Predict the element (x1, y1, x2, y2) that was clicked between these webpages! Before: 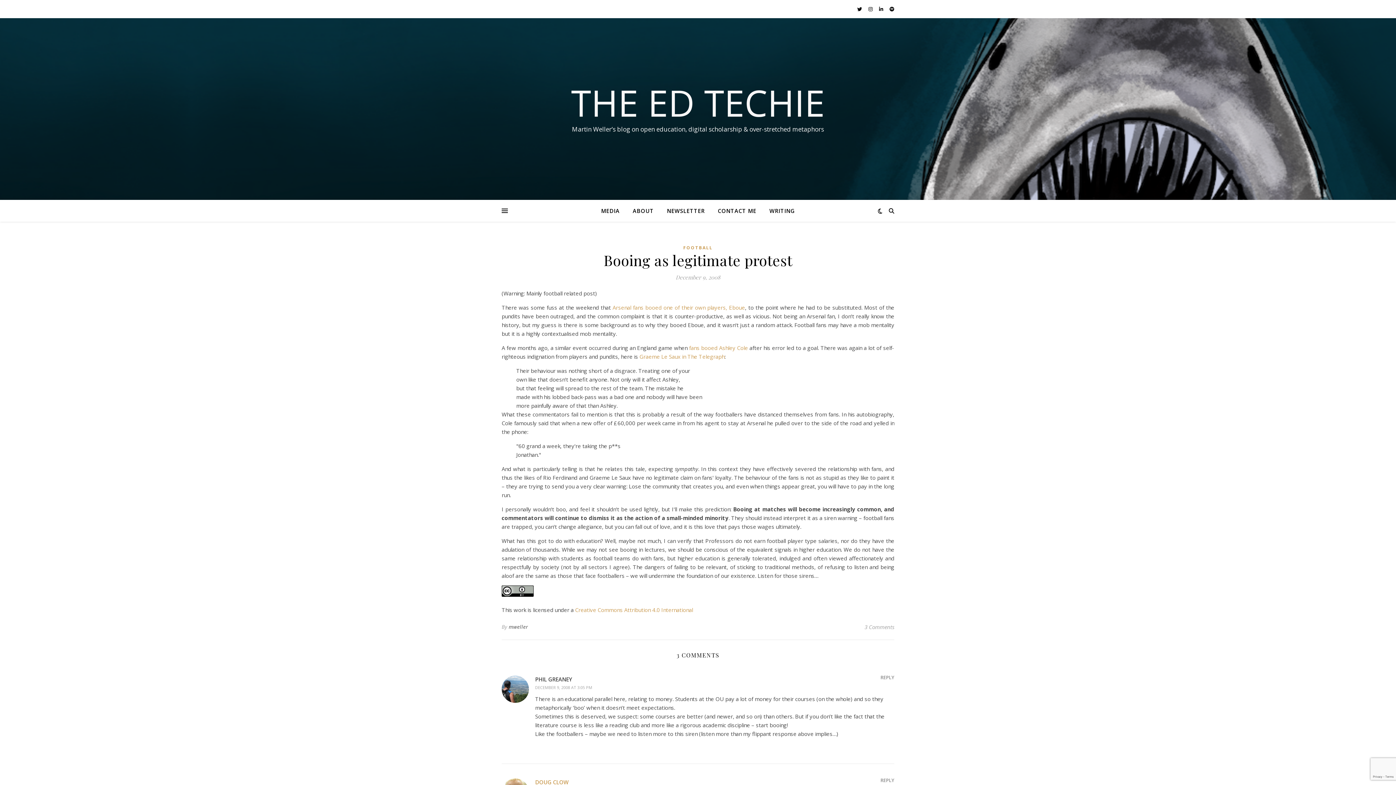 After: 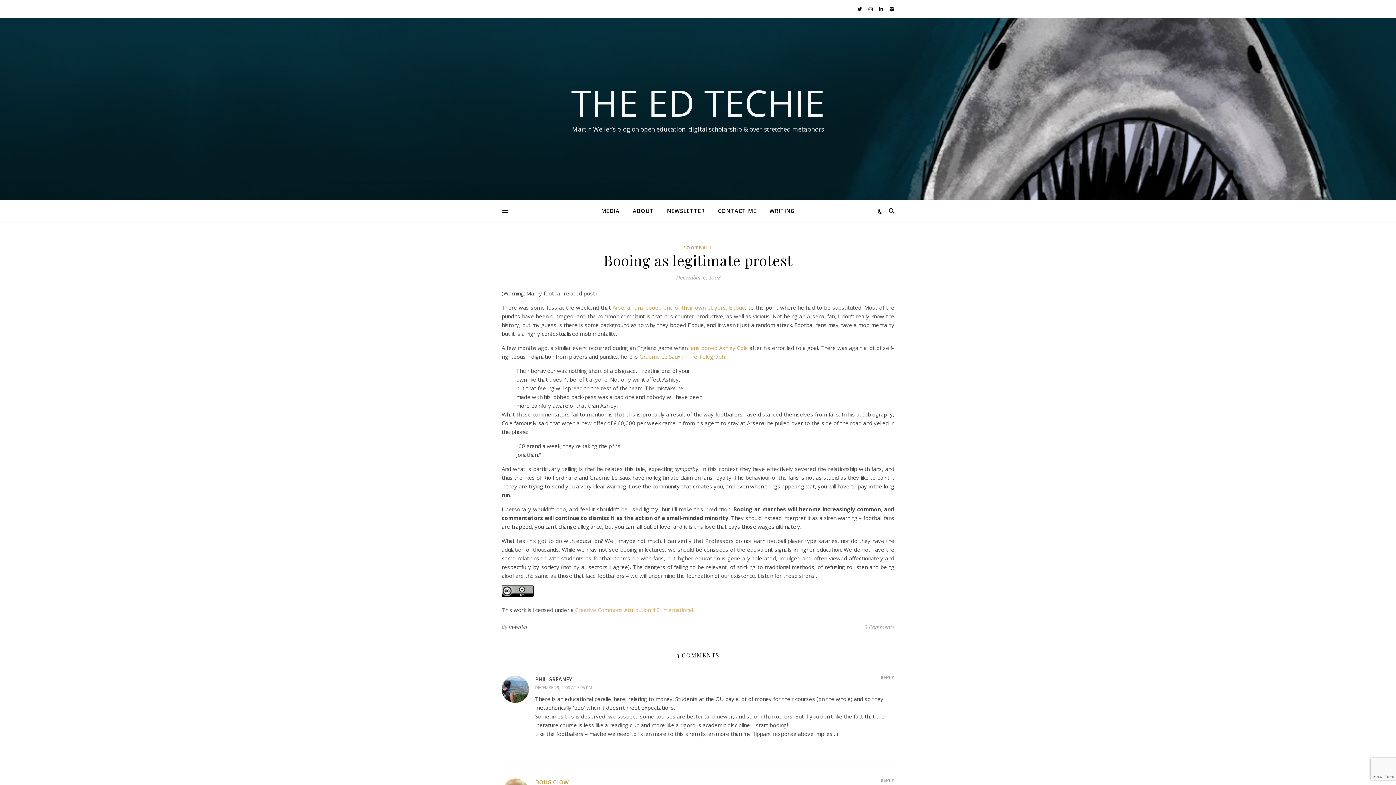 Action: bbox: (575, 606, 693, 613) label: Creative Commons Attribution 4.0 International